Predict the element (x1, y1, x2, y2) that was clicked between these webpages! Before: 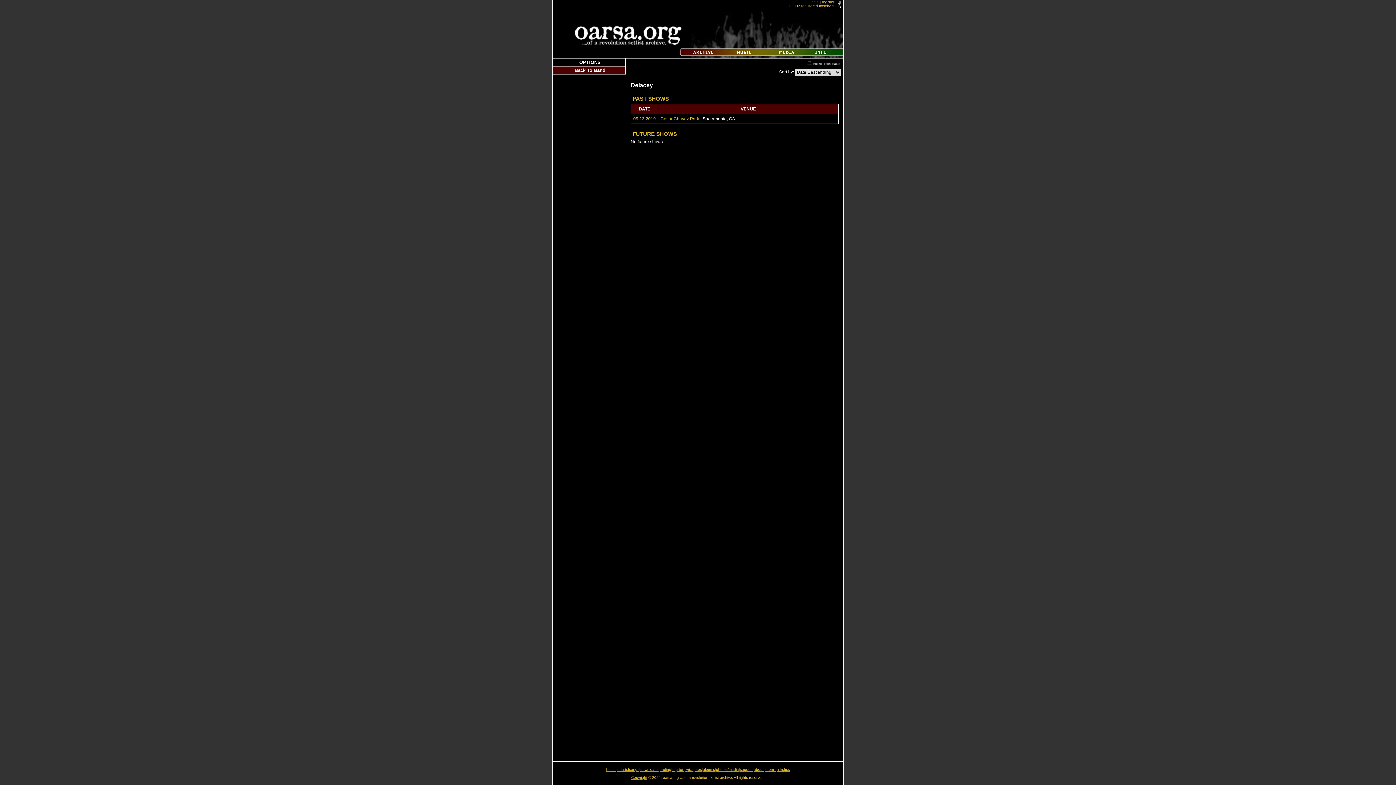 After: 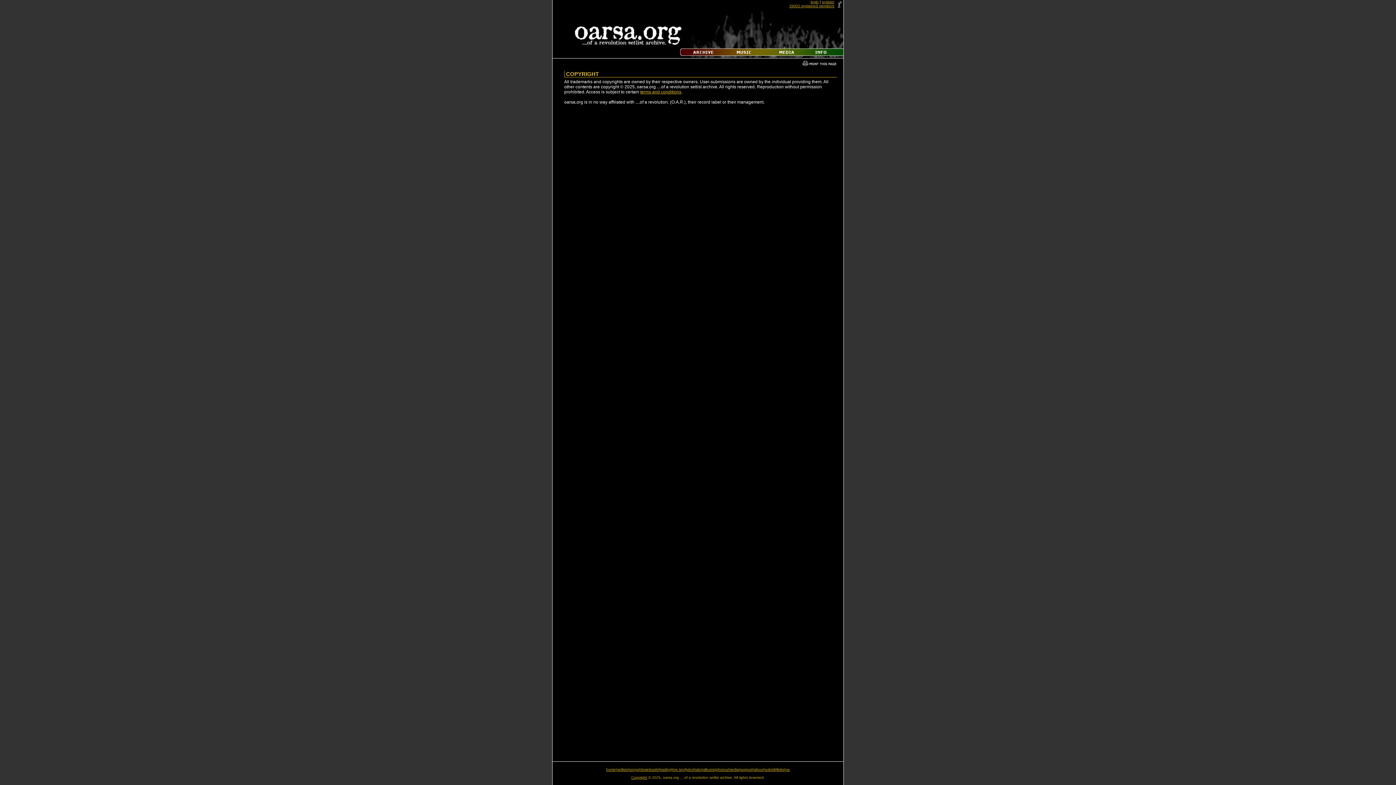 Action: label: Copyright bbox: (631, 776, 647, 780)